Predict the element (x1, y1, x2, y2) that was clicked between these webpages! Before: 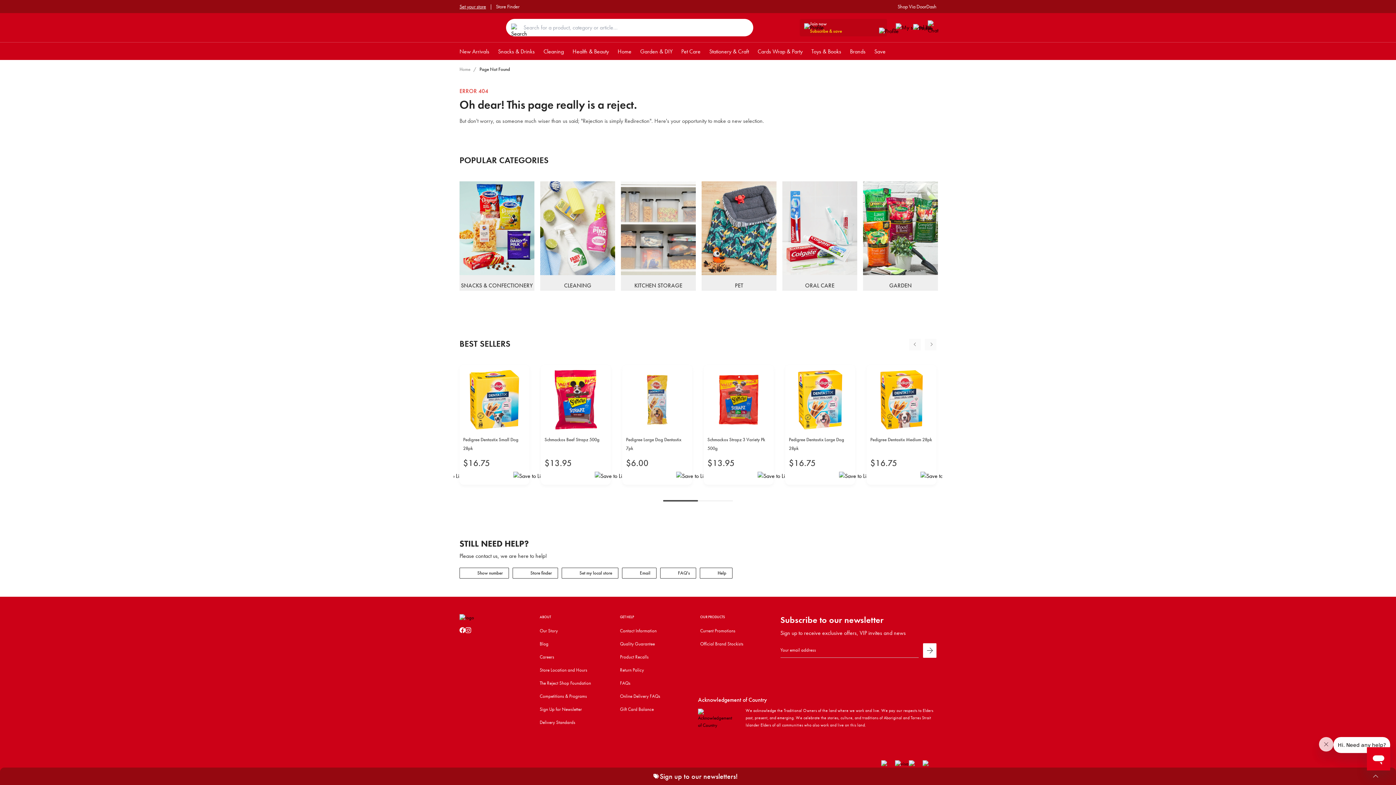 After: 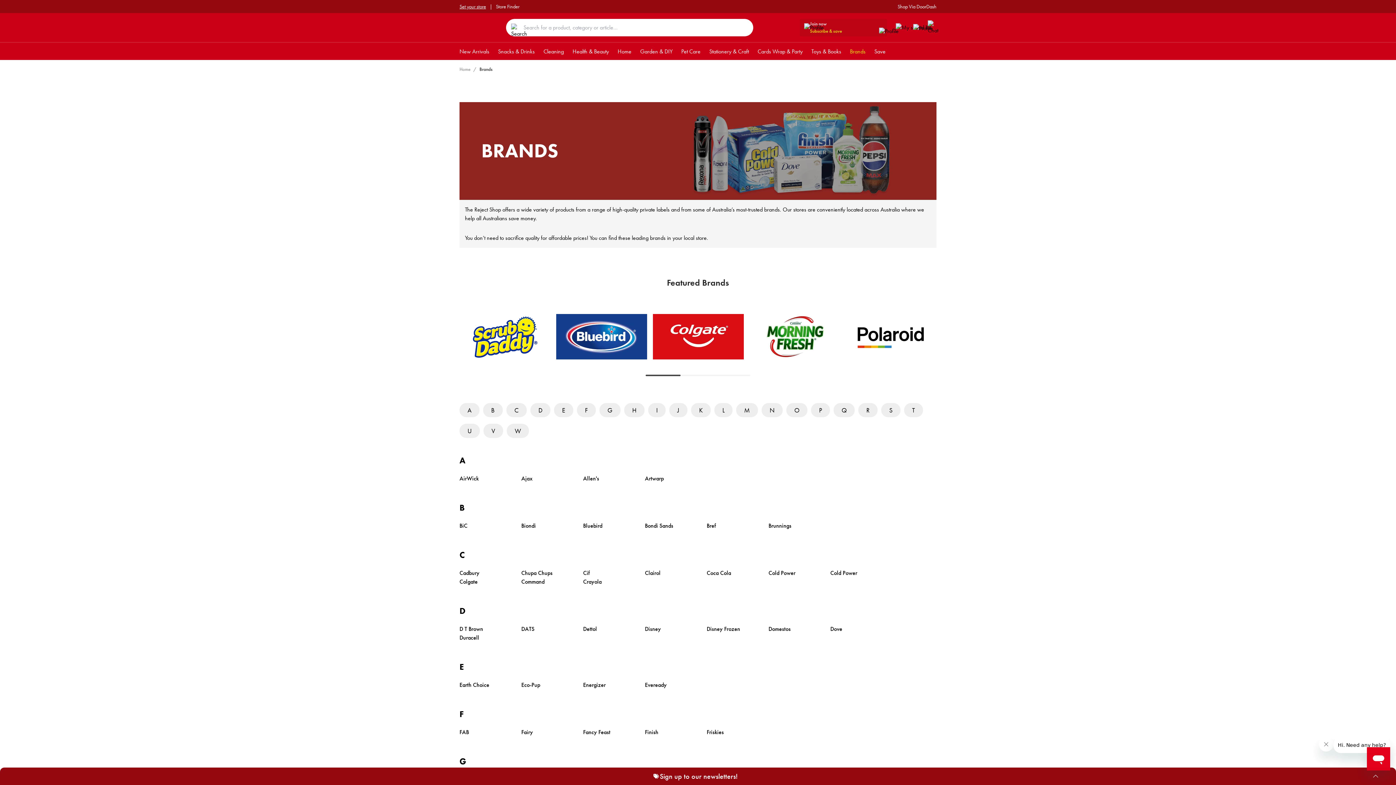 Action: label: Brands bbox: (850, 47, 865, 55)